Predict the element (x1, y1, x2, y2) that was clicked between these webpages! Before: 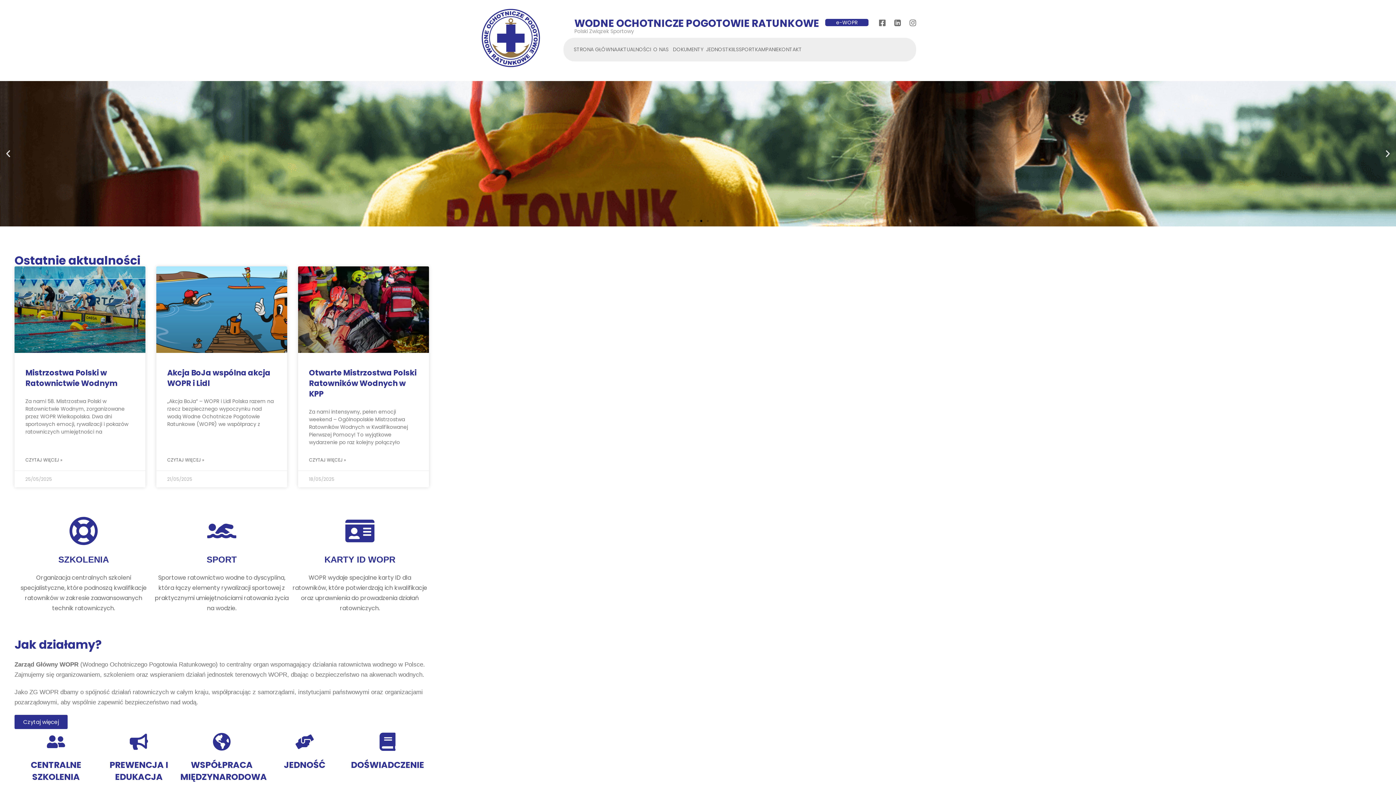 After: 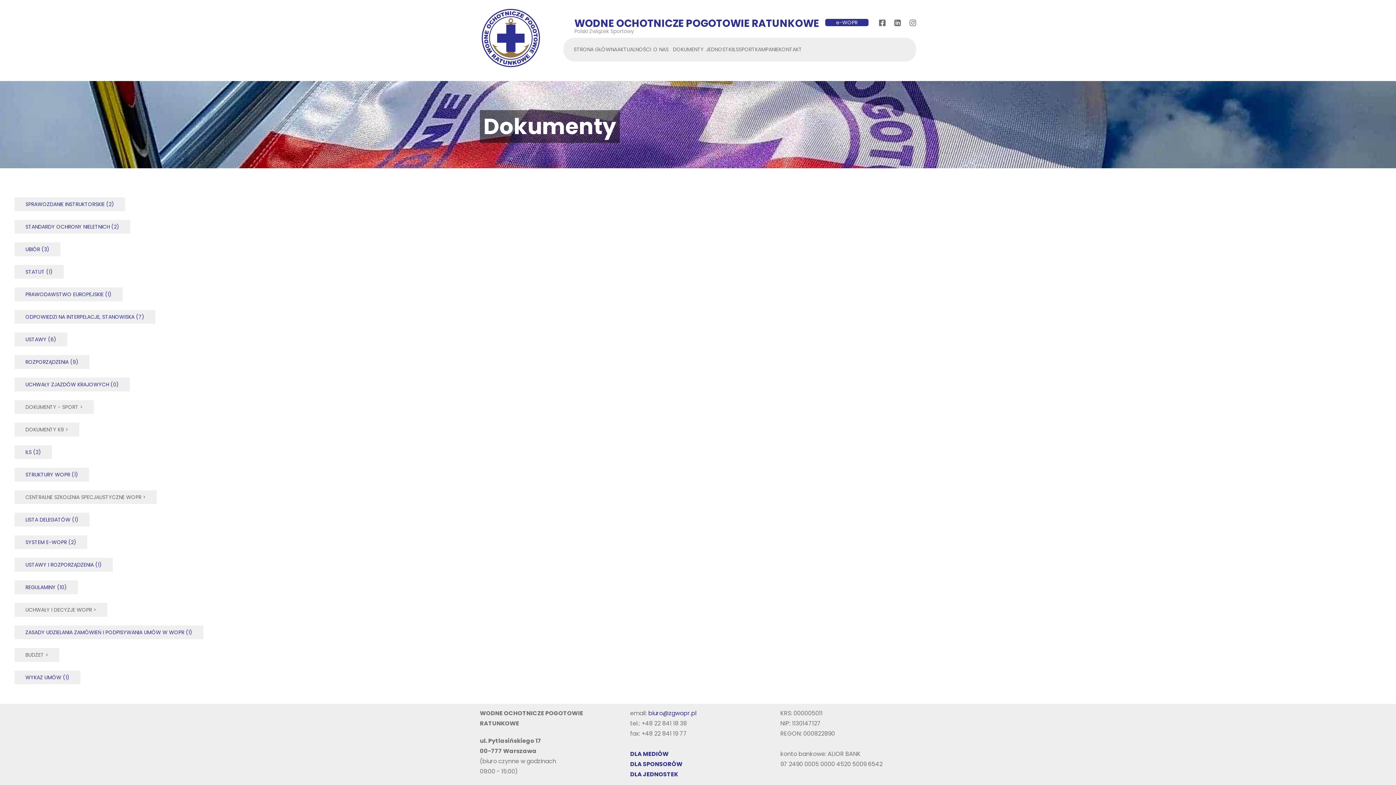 Action: bbox: (673, 37, 704, 61) label: DOKUMENTY